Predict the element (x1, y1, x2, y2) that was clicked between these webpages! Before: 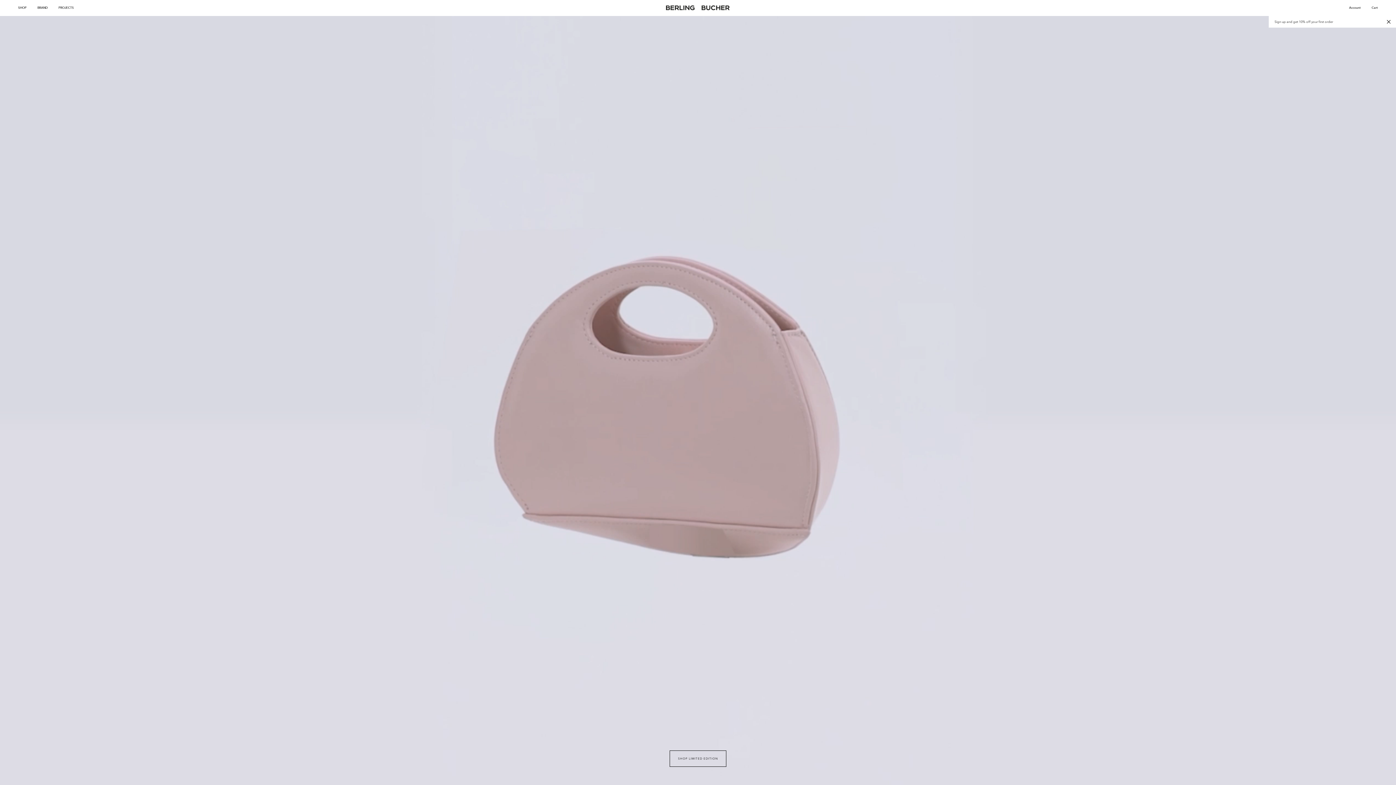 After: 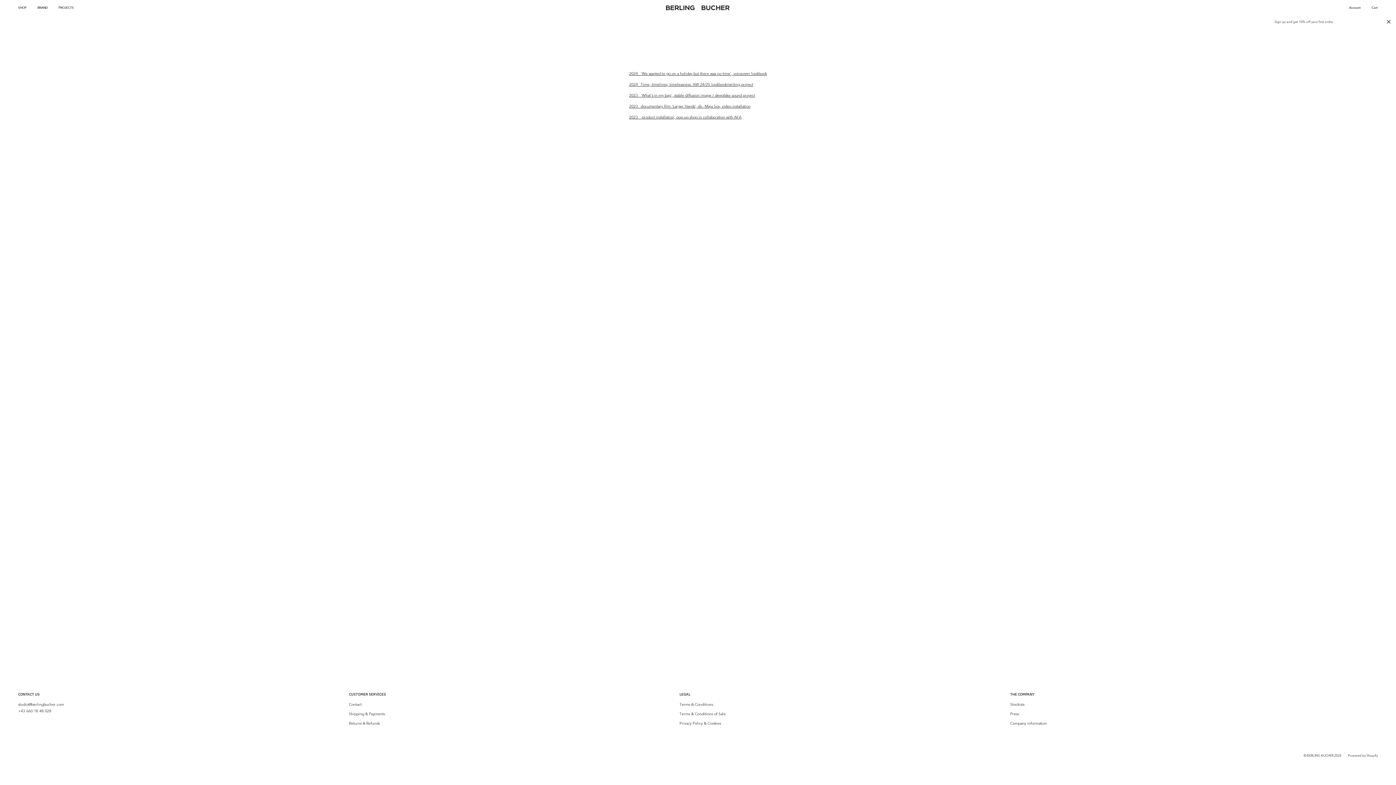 Action: label: PROJECTS bbox: (53, 0, 79, 15)